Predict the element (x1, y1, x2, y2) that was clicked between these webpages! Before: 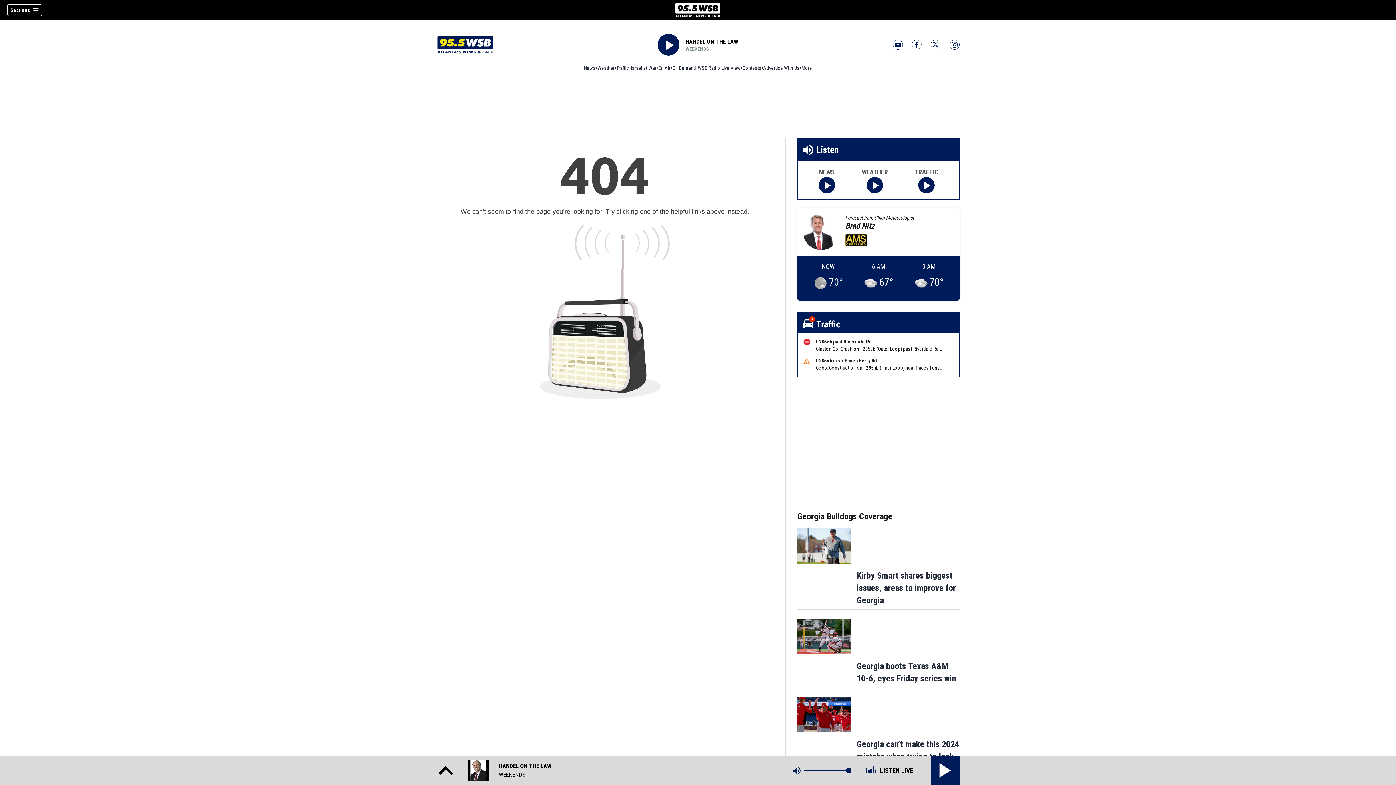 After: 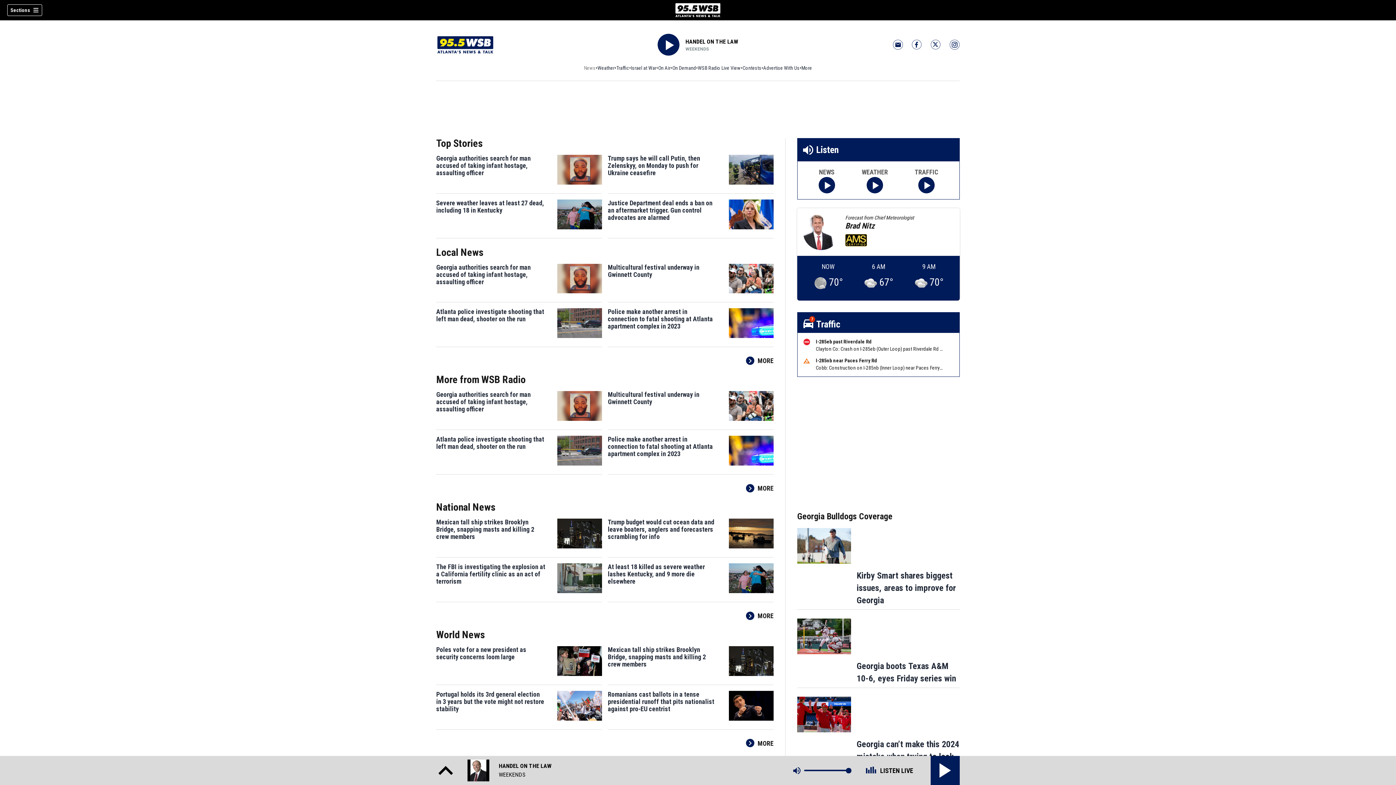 Action: bbox: (584, 64, 595, 71) label: News